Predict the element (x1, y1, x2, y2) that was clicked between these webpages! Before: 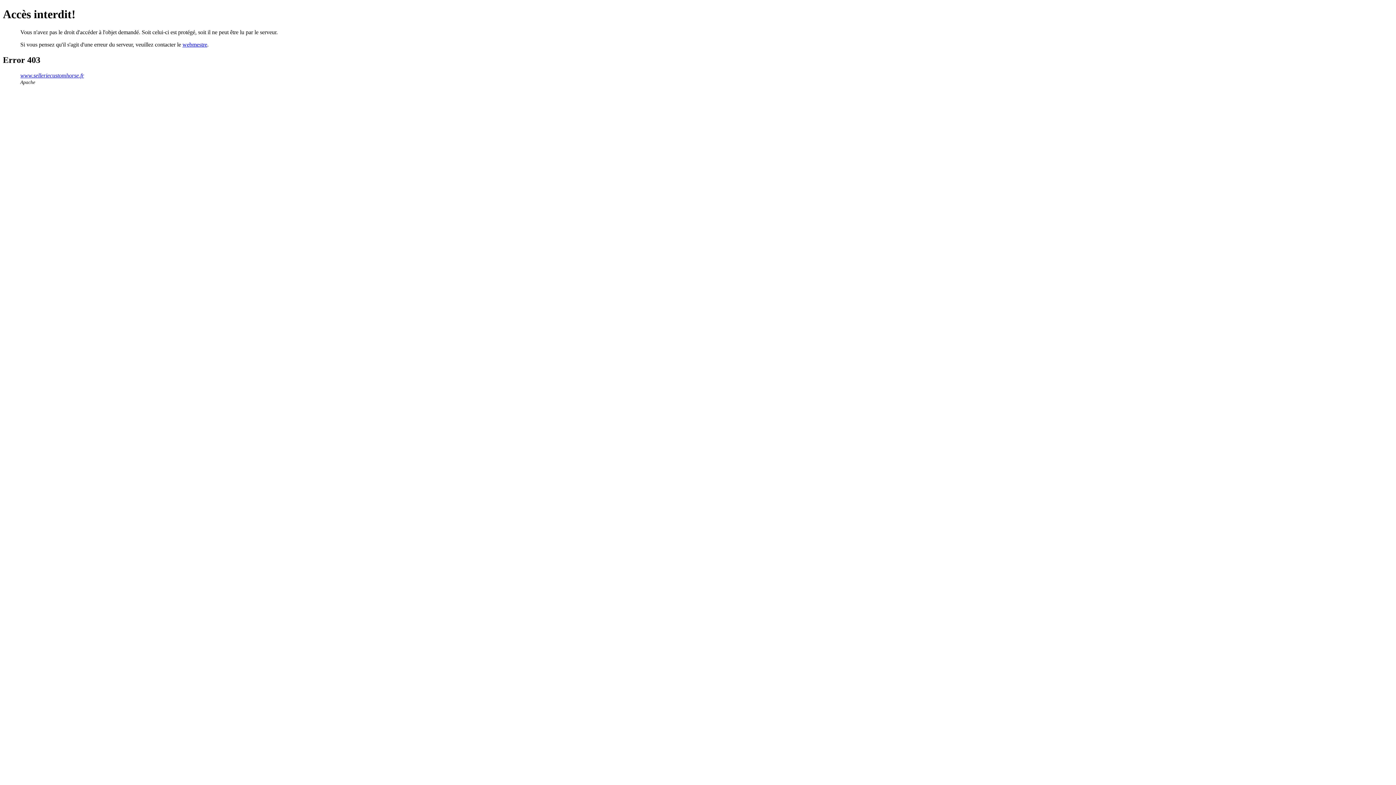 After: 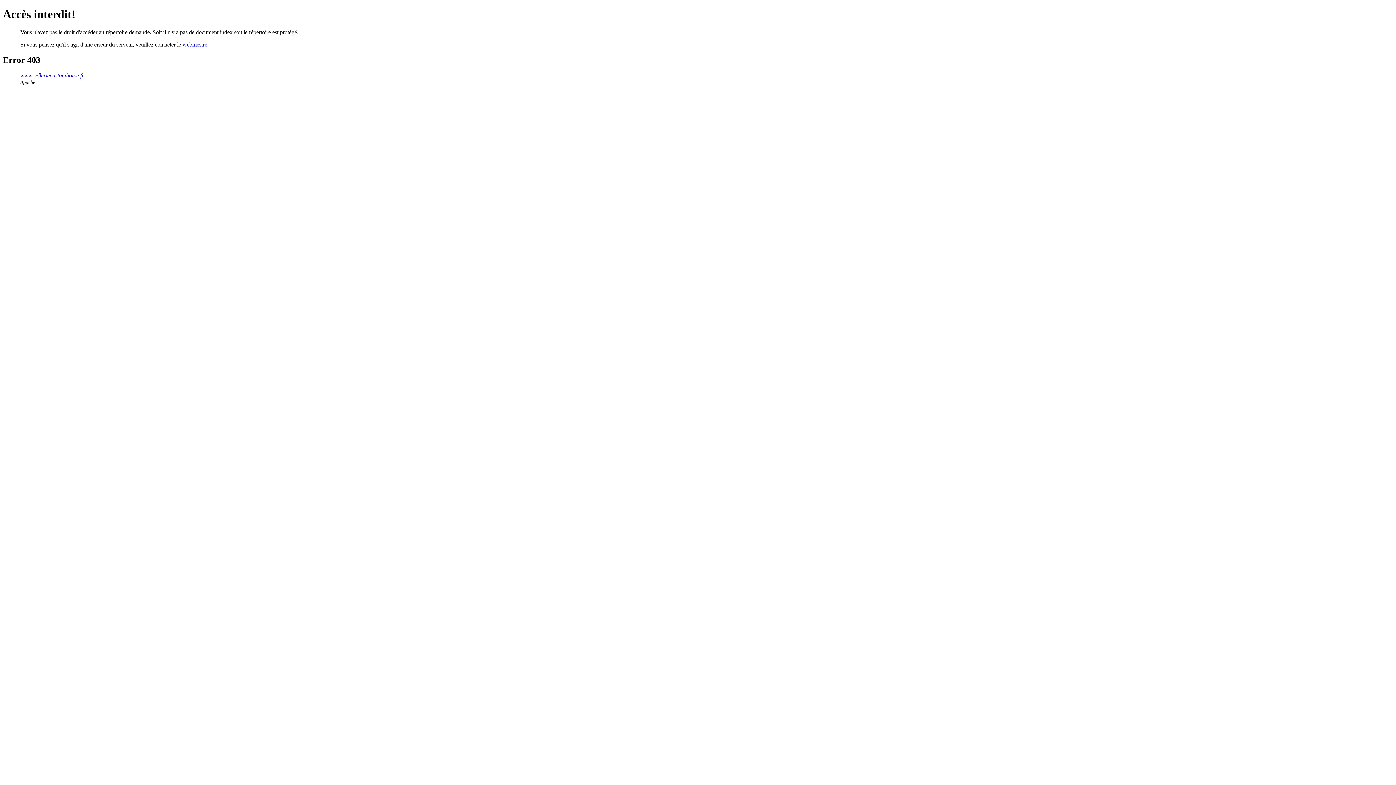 Action: bbox: (20, 72, 84, 78) label: www.selleriecustomhorse.fr